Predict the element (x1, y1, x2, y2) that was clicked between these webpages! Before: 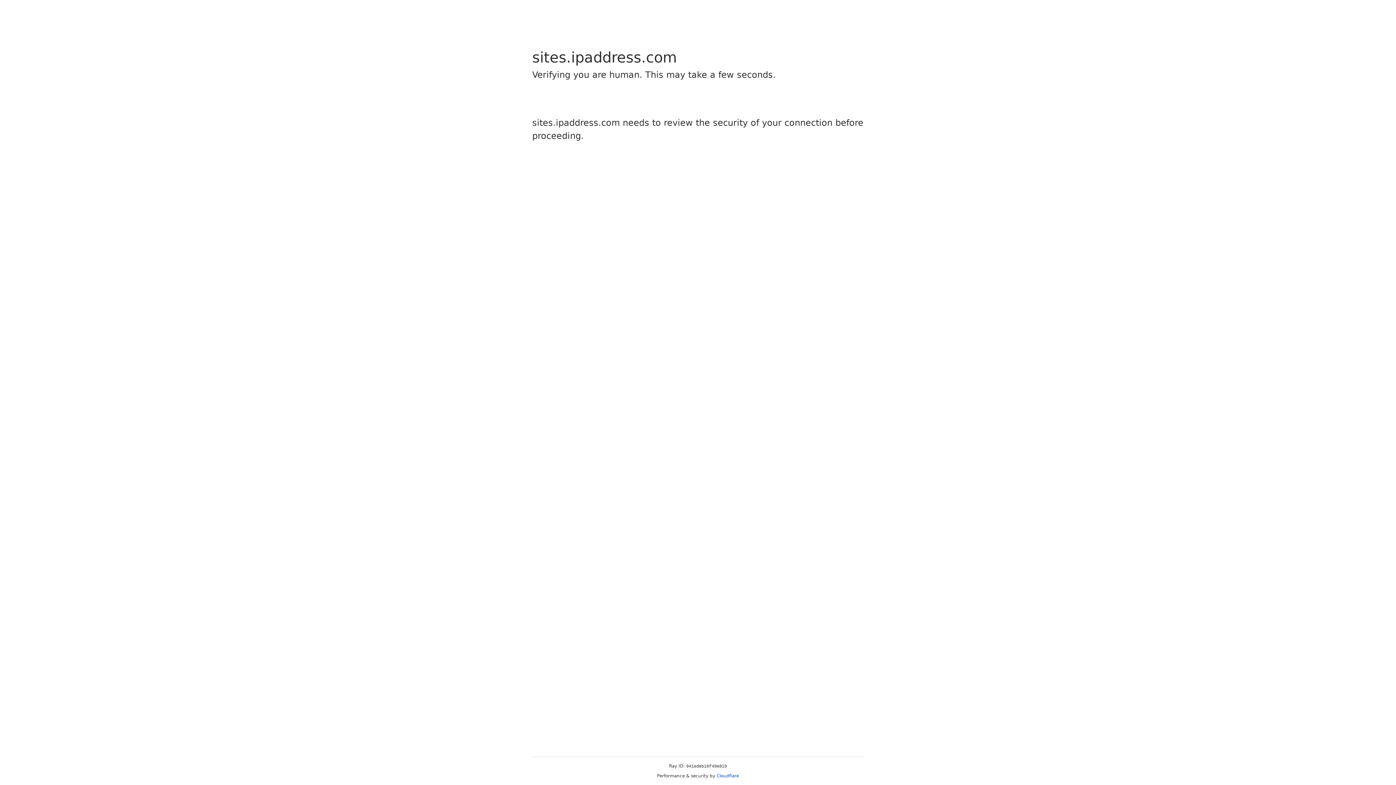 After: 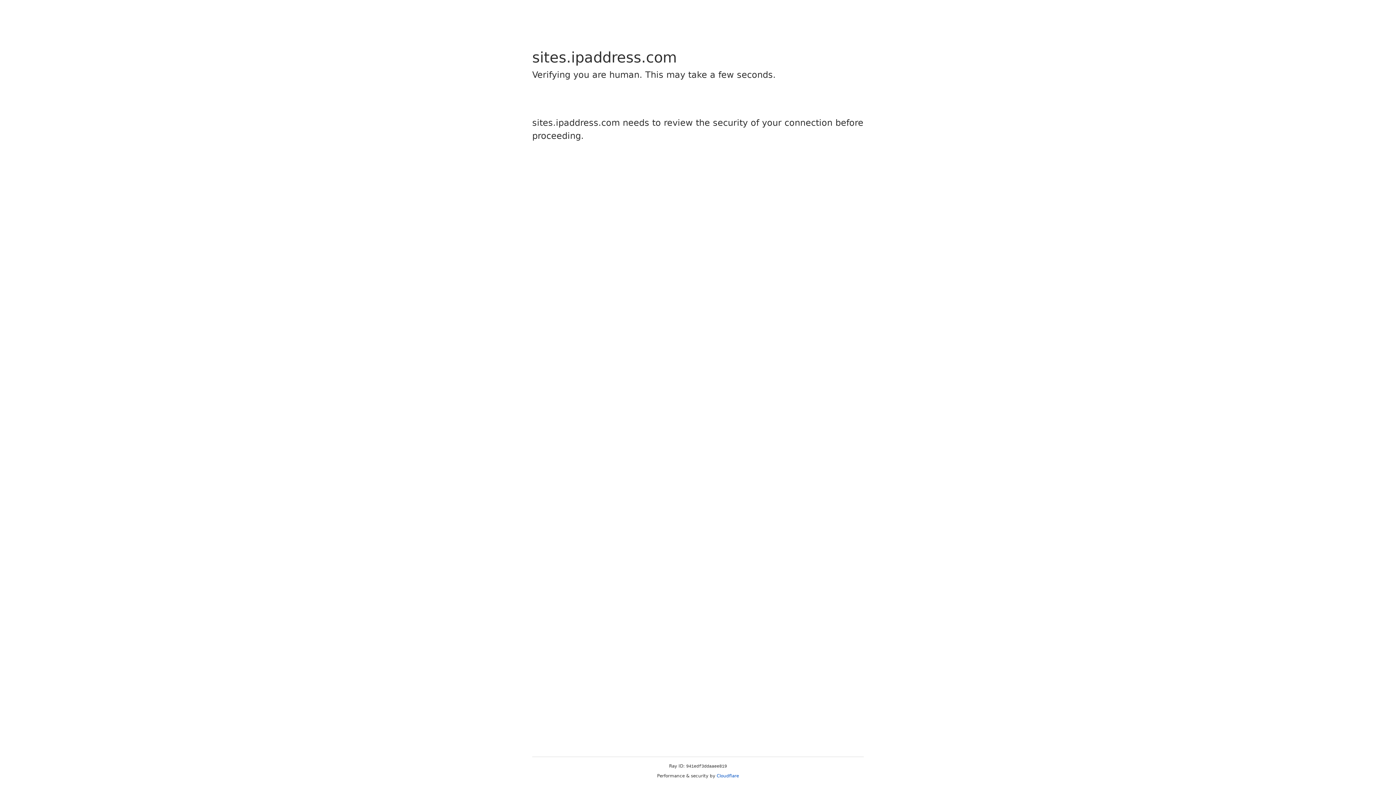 Action: bbox: (716, 773, 739, 778) label: Cloudflare